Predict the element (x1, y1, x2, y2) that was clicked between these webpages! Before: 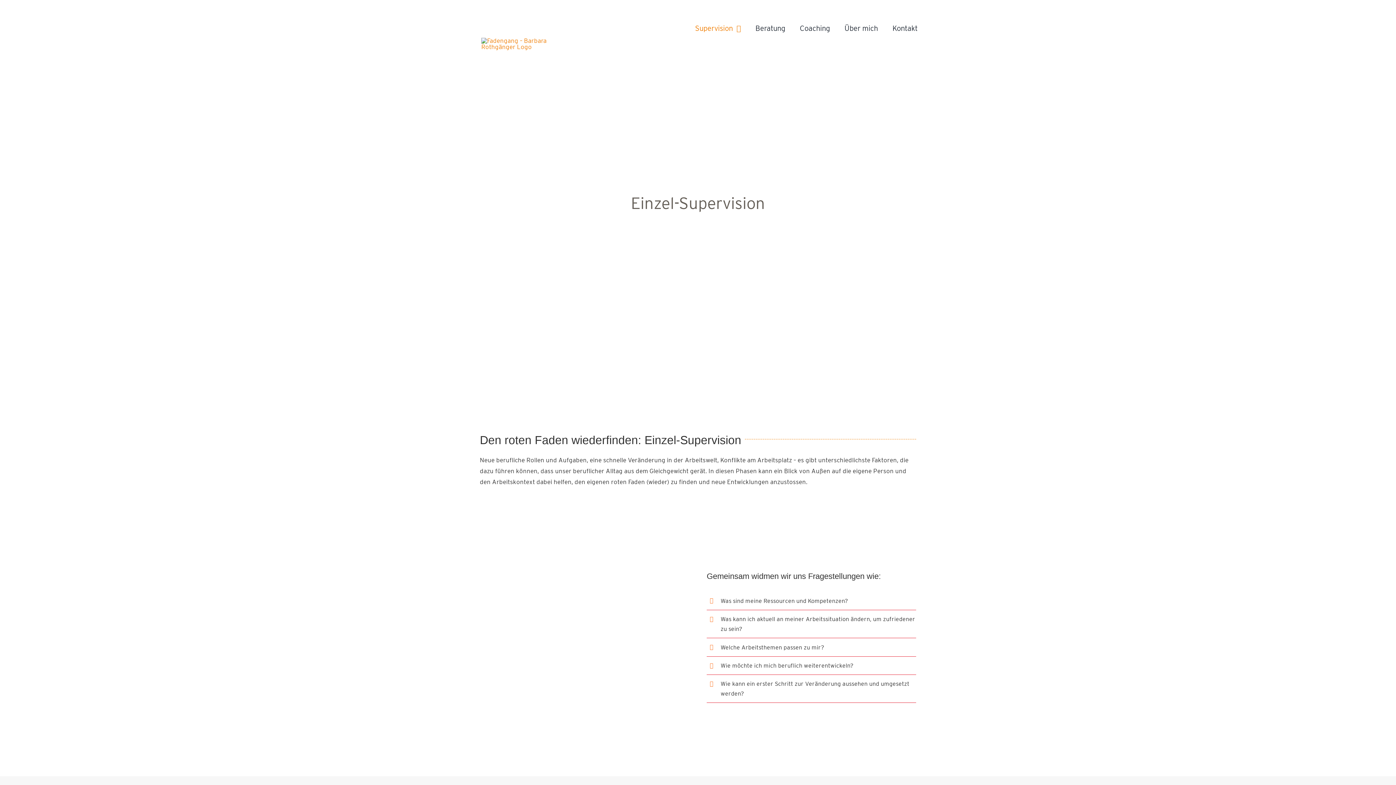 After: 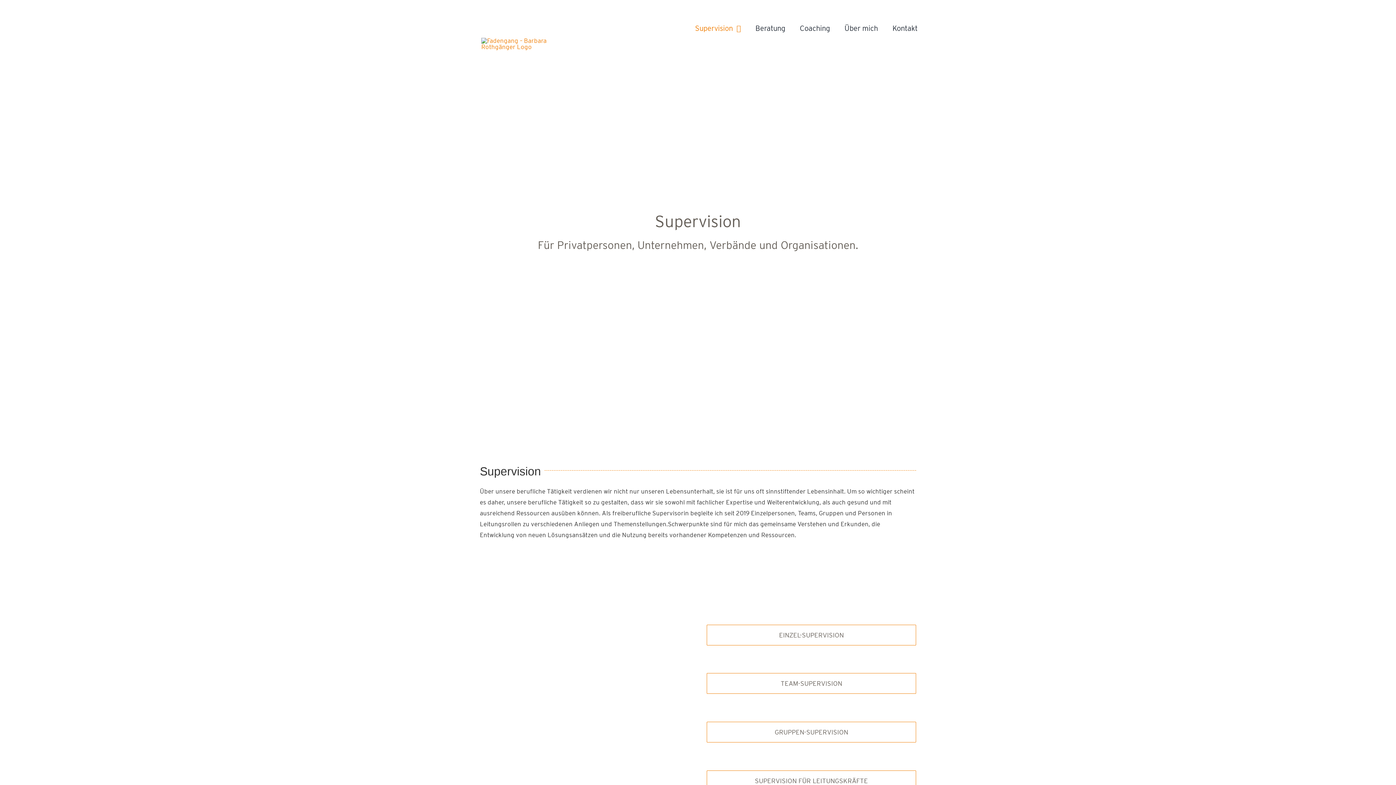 Action: bbox: (695, 24, 741, 32) label: Supervision